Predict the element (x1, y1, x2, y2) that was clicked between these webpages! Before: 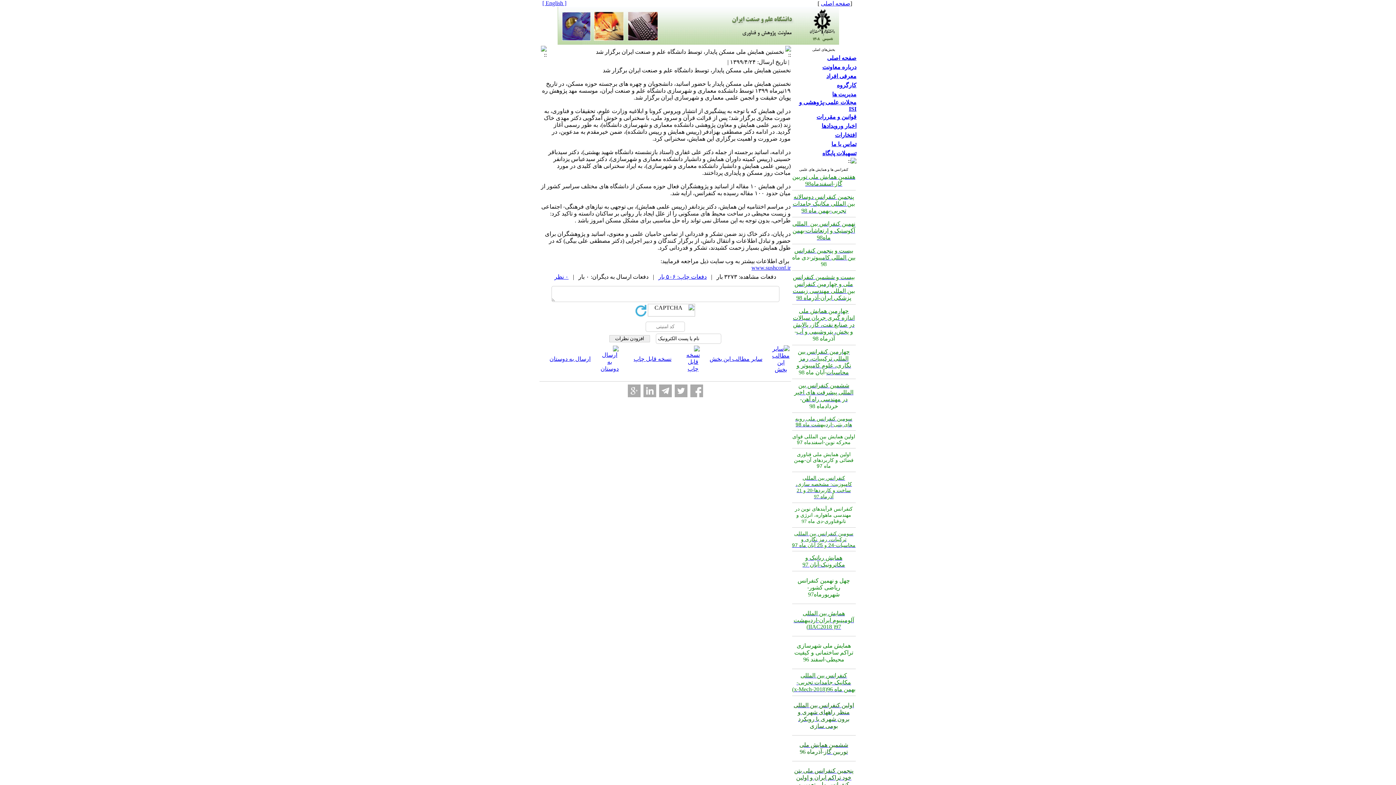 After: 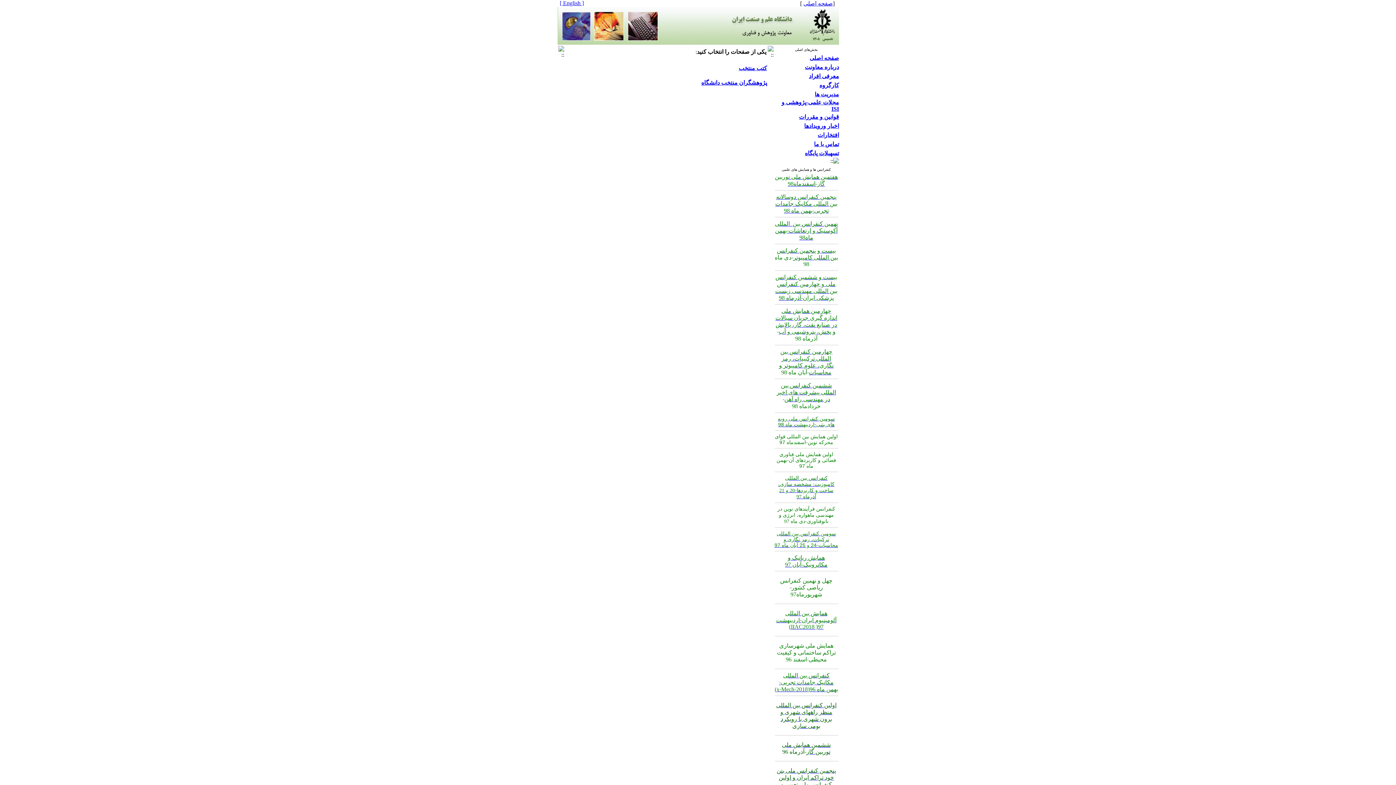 Action: label: افتخارات bbox: (835, 132, 856, 138)